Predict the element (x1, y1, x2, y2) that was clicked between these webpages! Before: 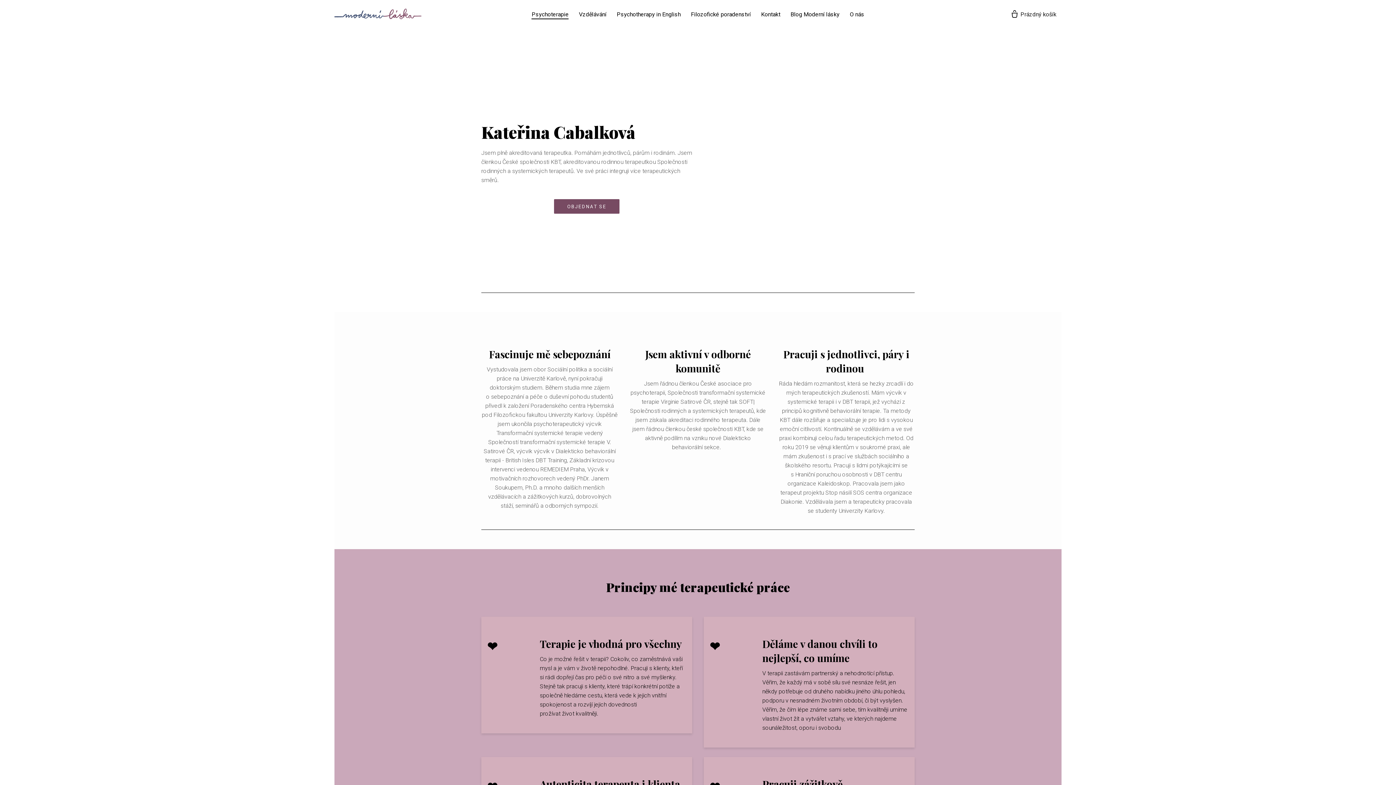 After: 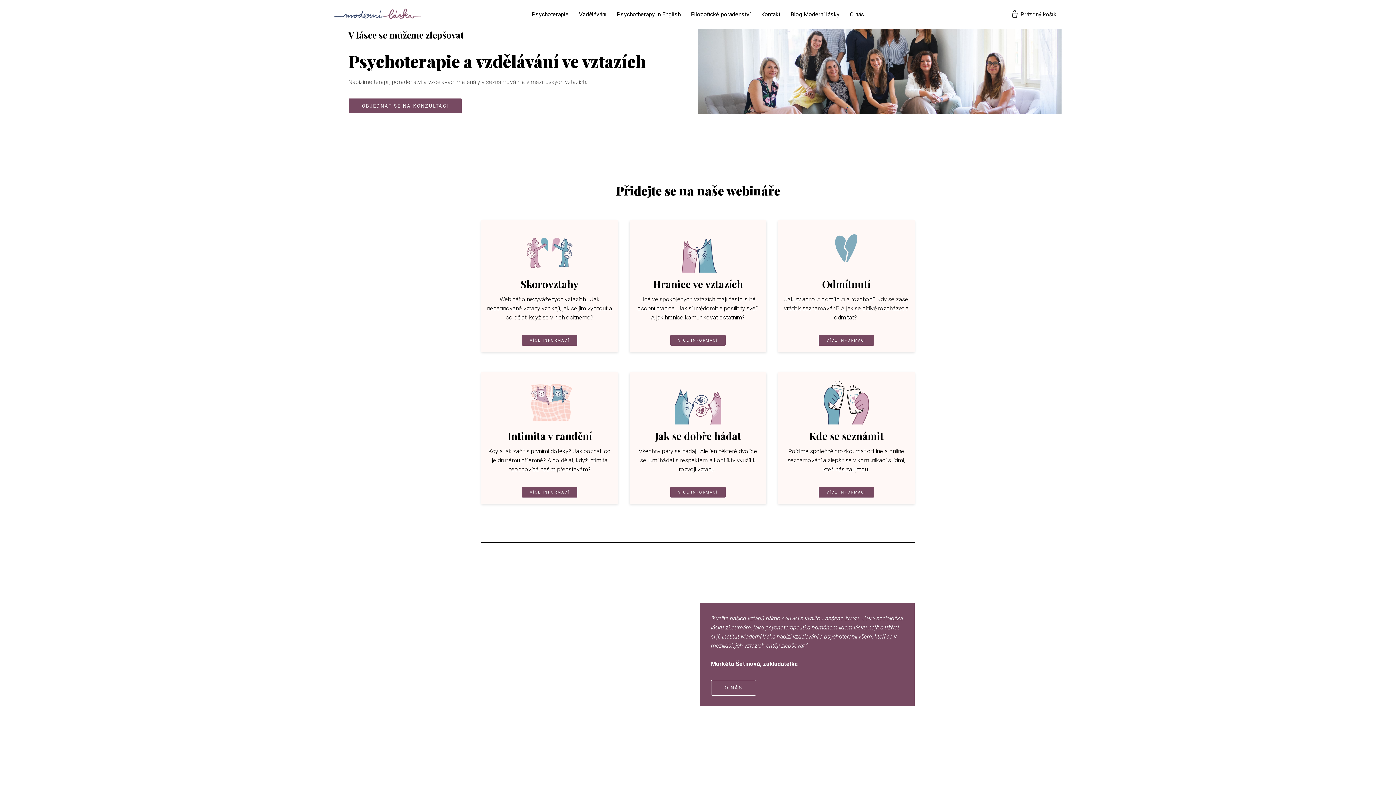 Action: bbox: (334, 7, 421, 22)